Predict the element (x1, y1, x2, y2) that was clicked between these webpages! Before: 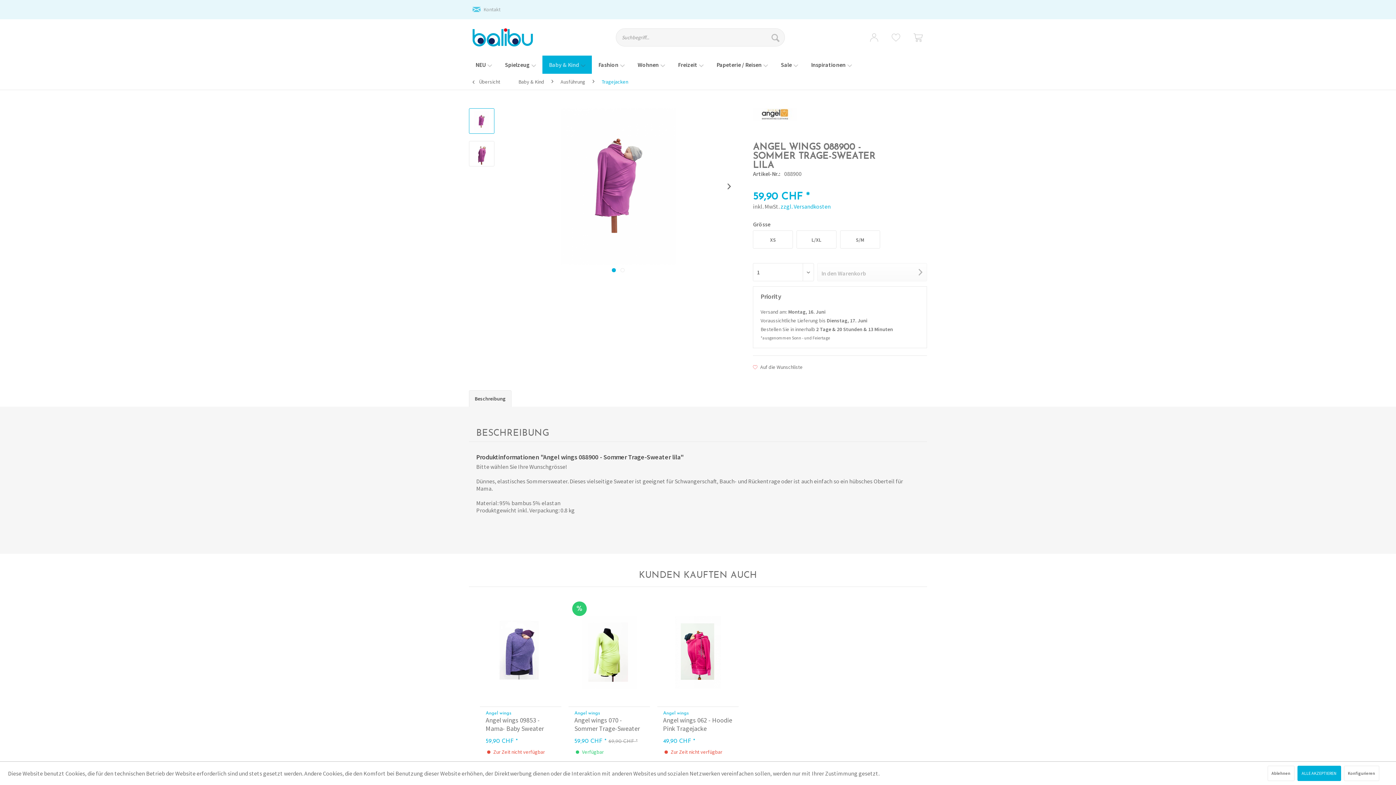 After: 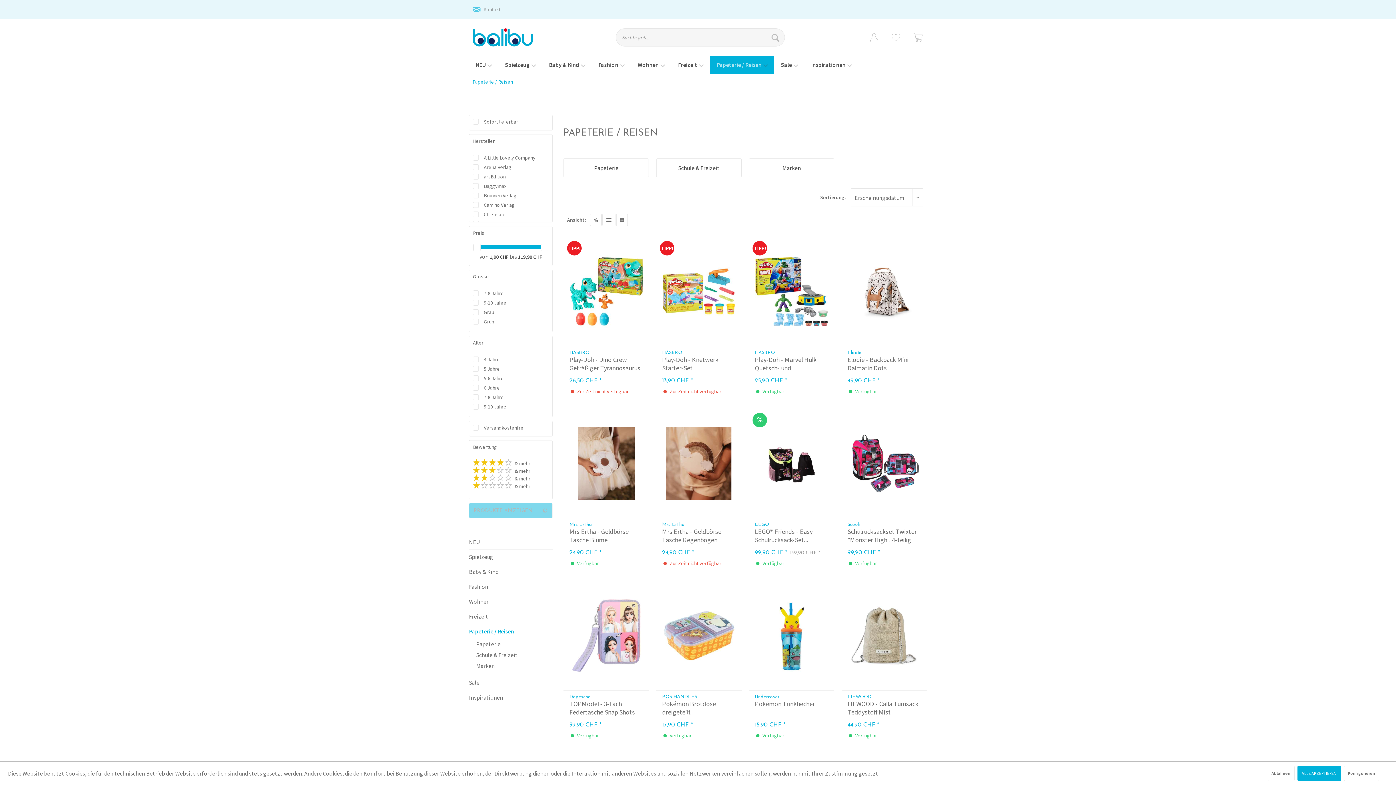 Action: label: Papeterie / Reisen bbox: (710, 55, 774, 73)